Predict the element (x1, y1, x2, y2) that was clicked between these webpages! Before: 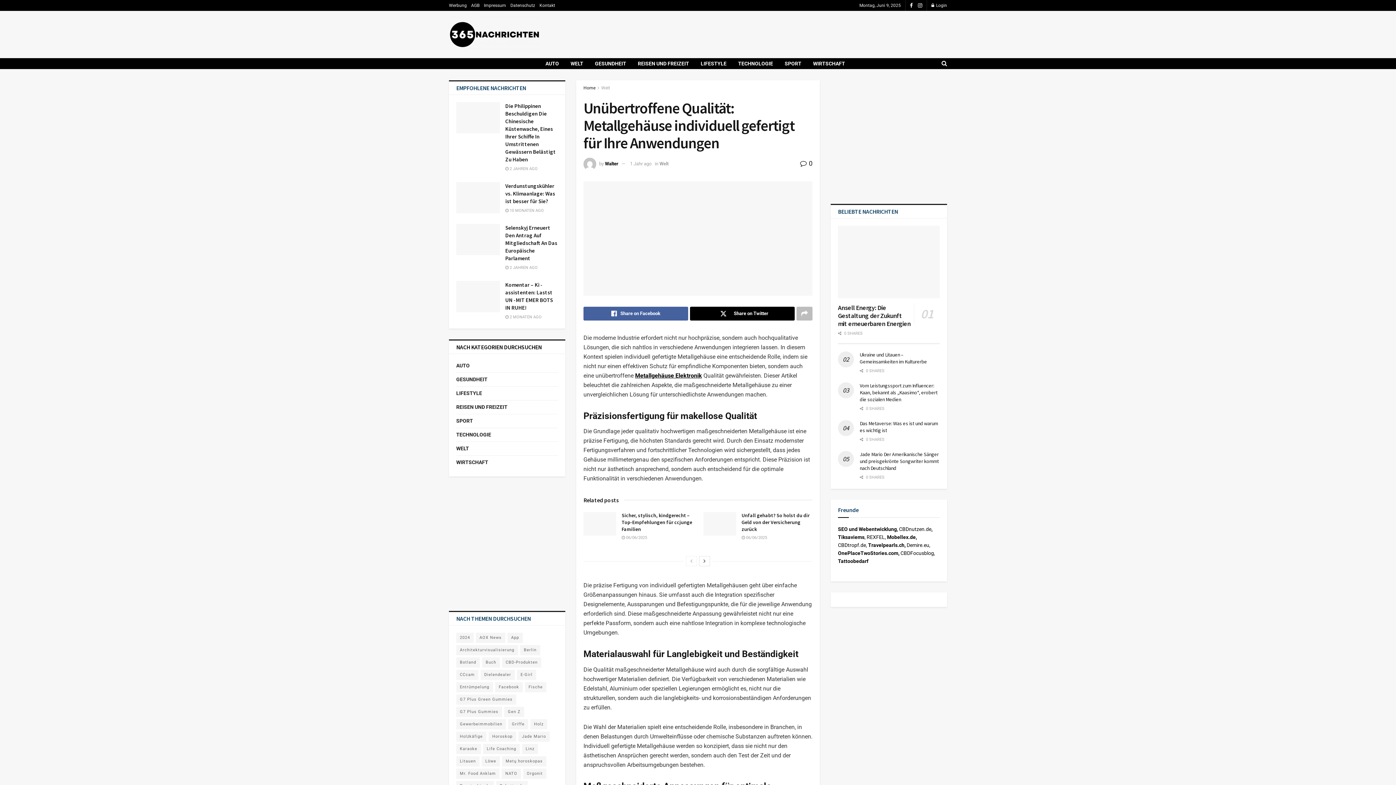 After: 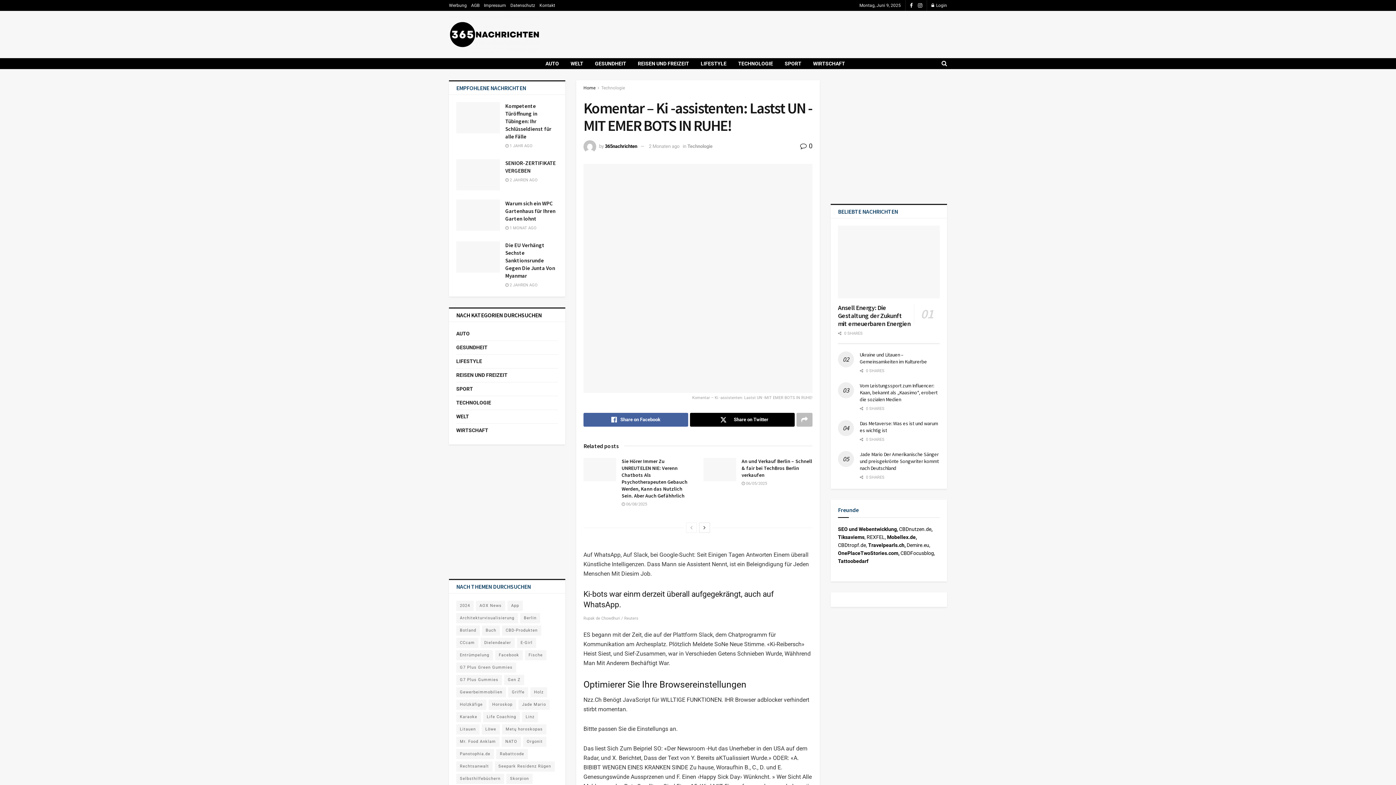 Action: label: Read article: Komentar – Ki -assistenten: Lastst UN -MIT EMER BOTS IN RUHE! bbox: (456, 281, 500, 312)